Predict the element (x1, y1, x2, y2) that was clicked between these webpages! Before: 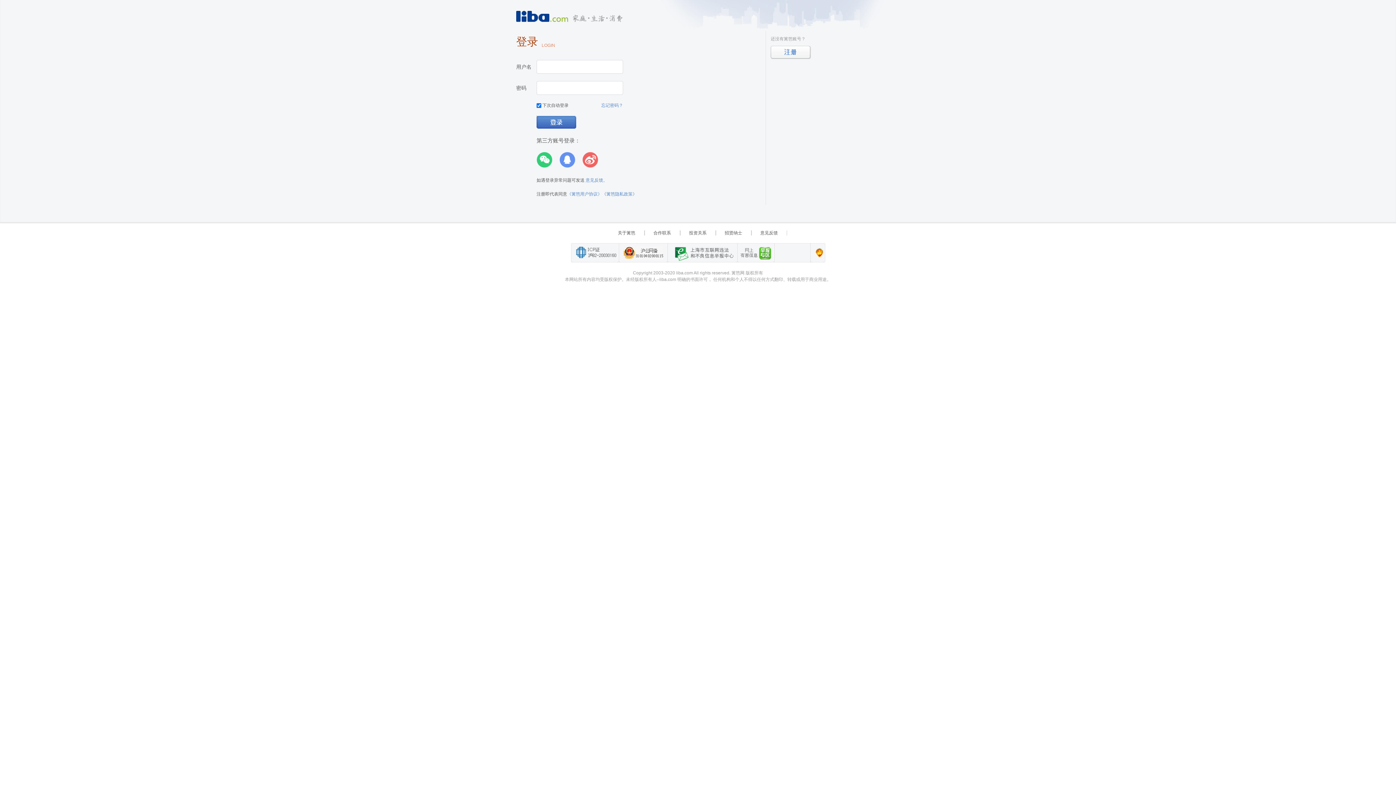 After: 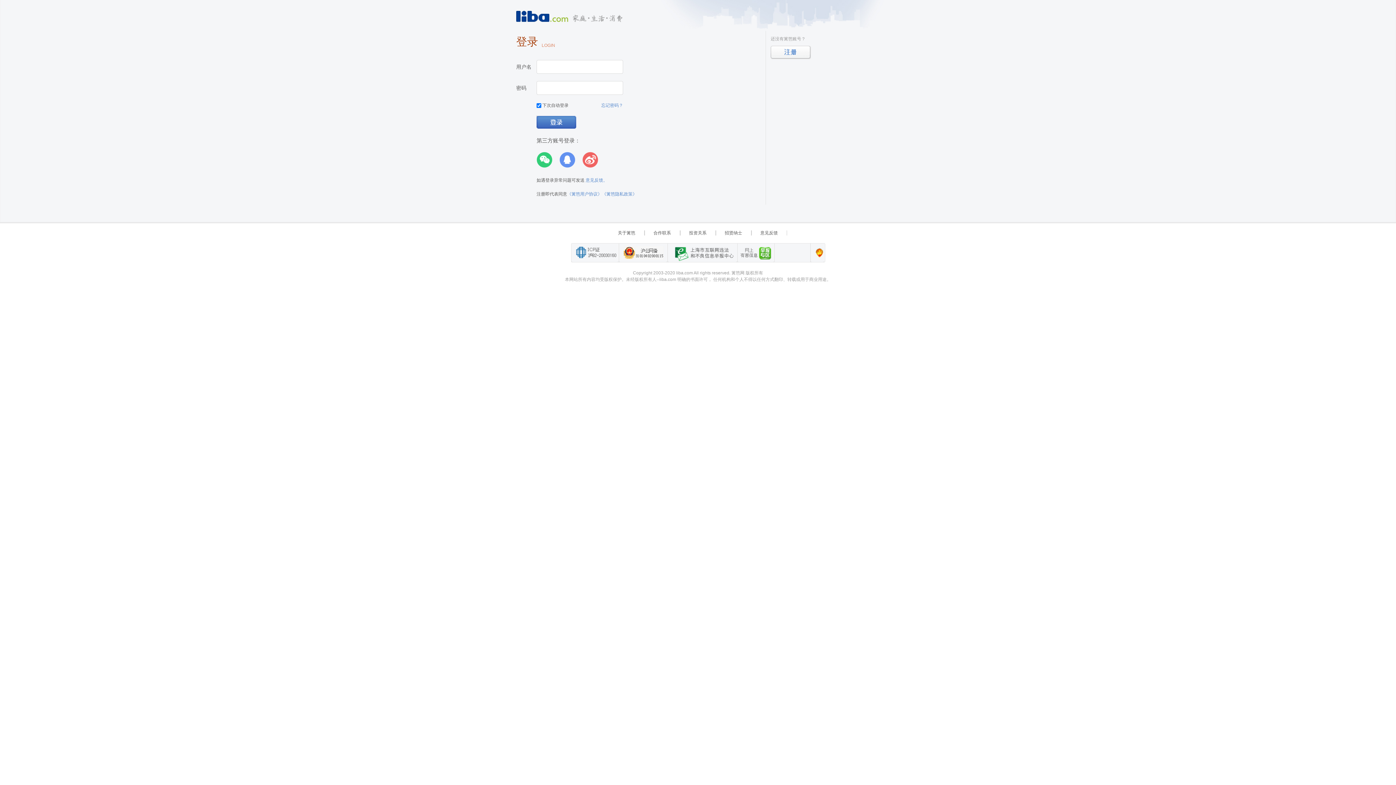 Action: label: 上海篱笆信息科技有限公司营业执照报备 bbox: (810, 243, 824, 262)